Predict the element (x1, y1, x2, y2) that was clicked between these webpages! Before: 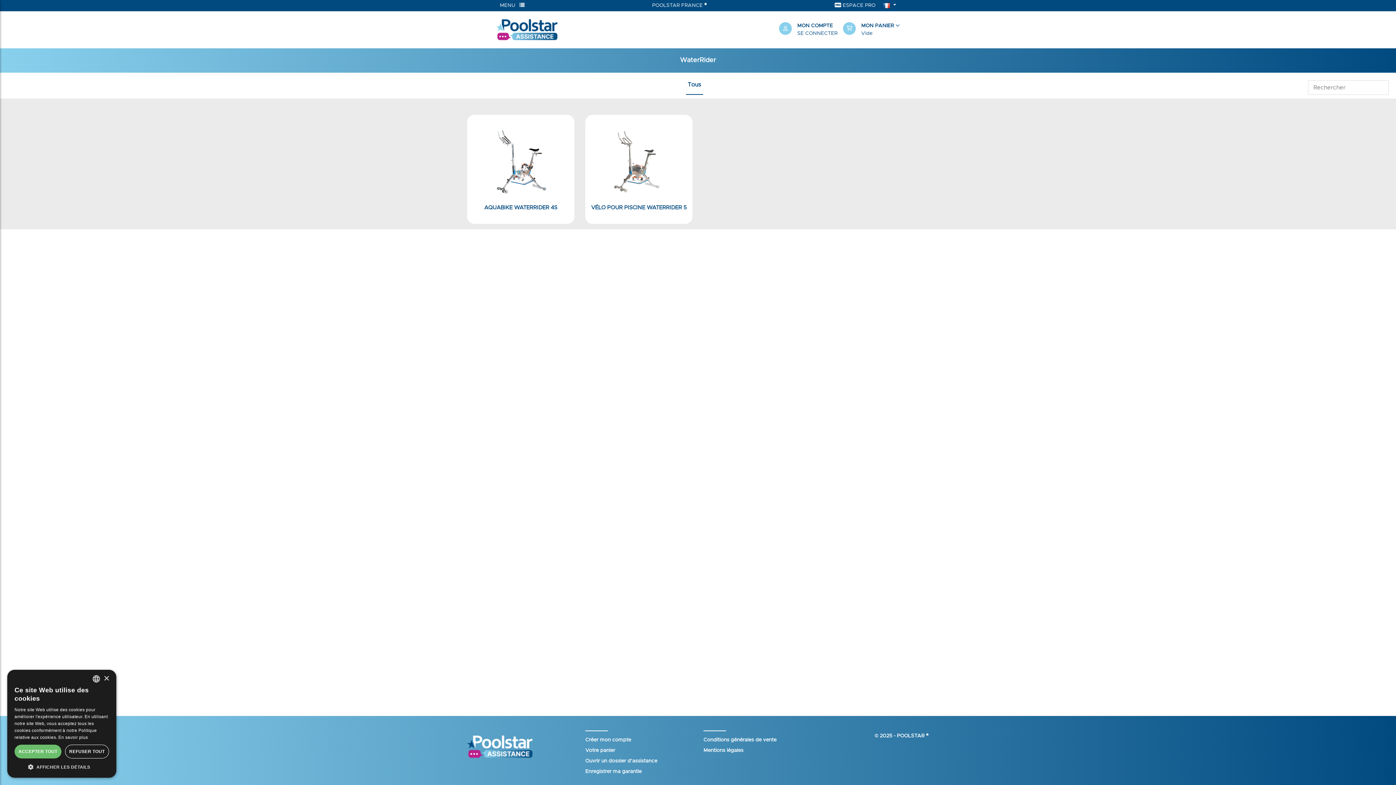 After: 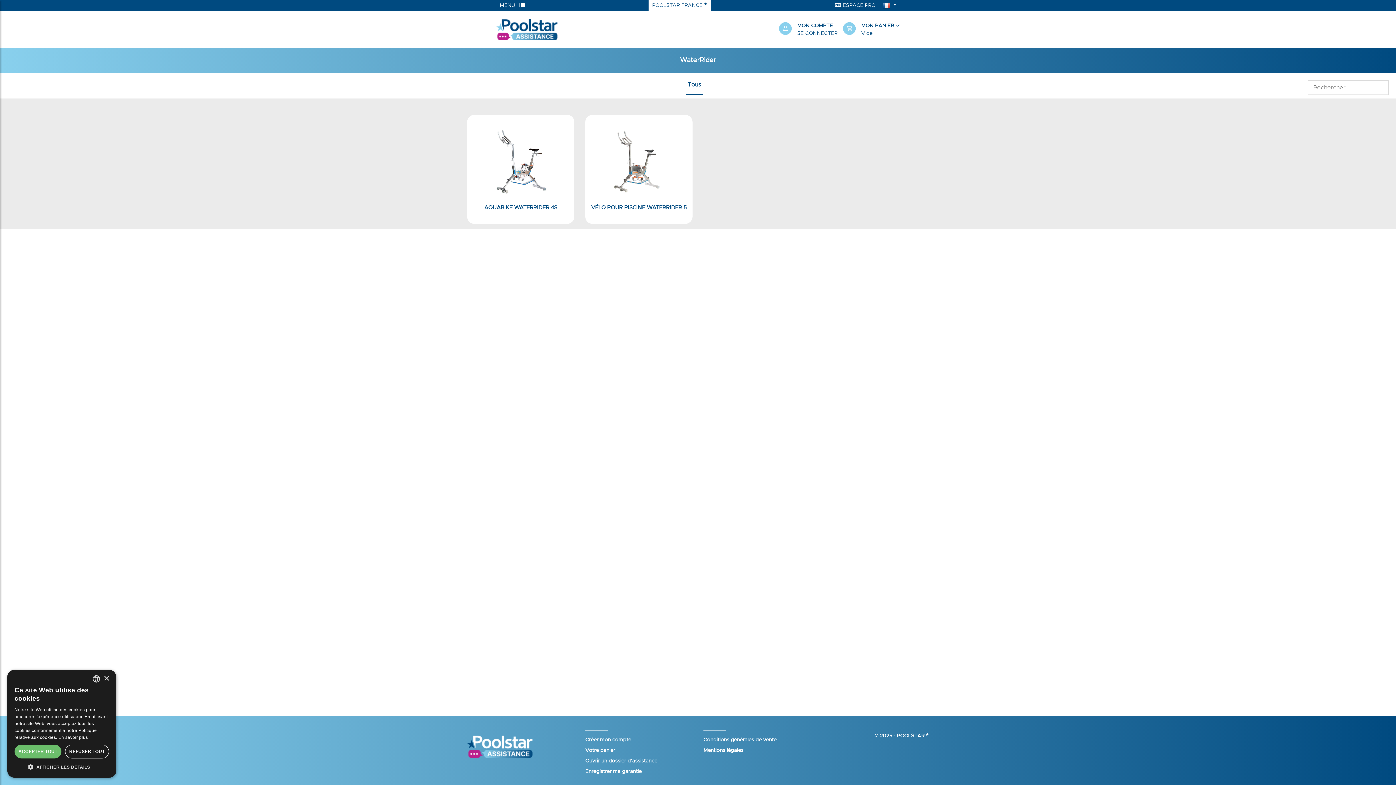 Action: bbox: (648, 0, 710, 11) label: POOLSTAR FRANCE 